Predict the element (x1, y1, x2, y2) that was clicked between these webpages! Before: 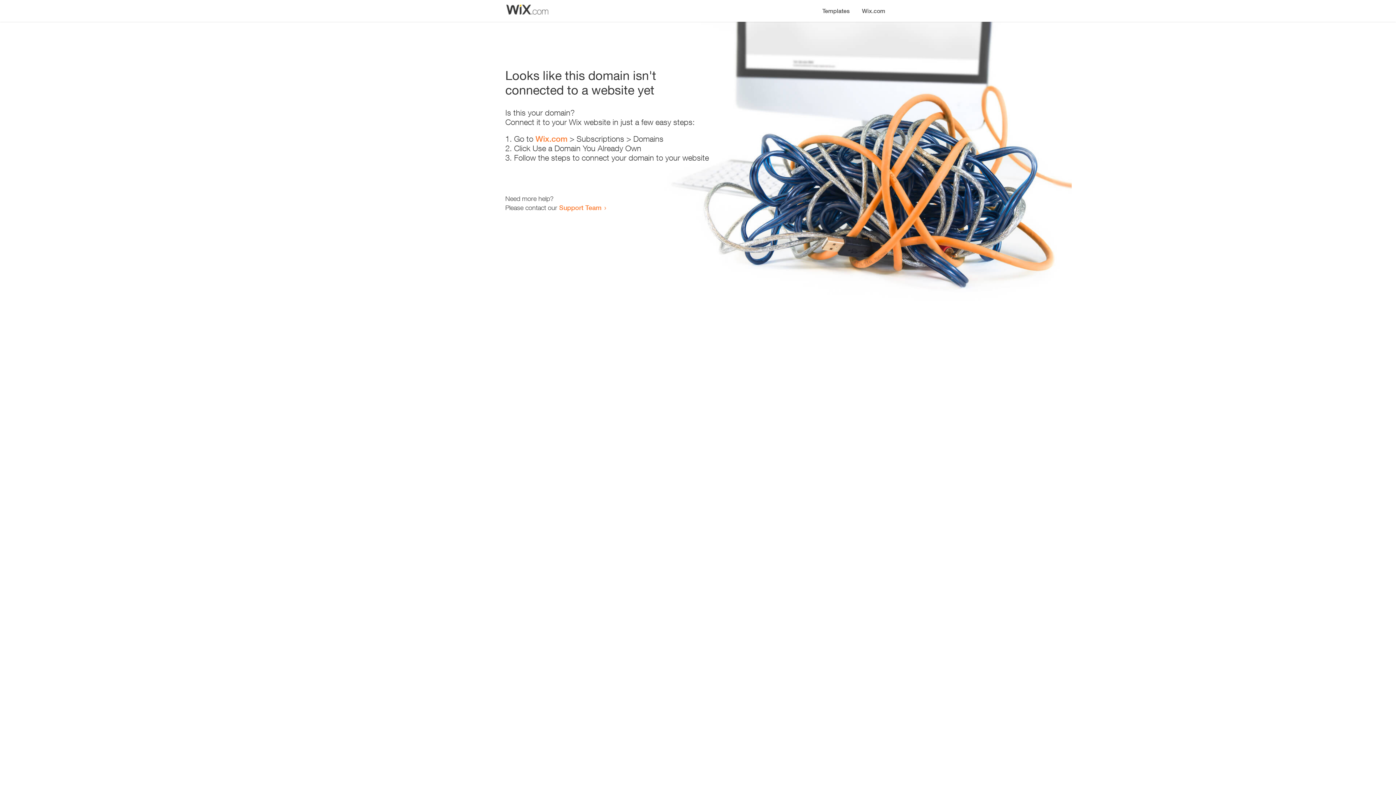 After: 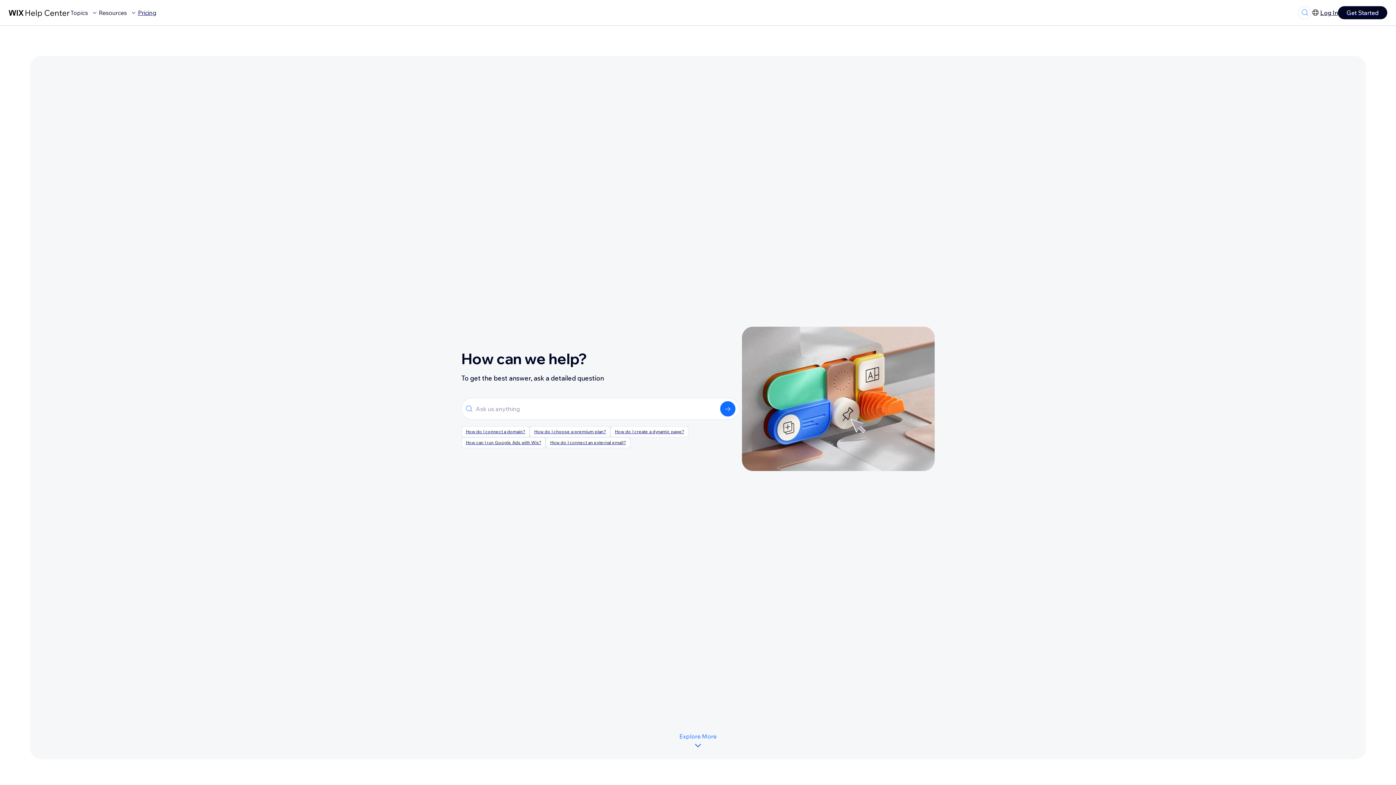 Action: bbox: (559, 203, 601, 211) label: Support Team